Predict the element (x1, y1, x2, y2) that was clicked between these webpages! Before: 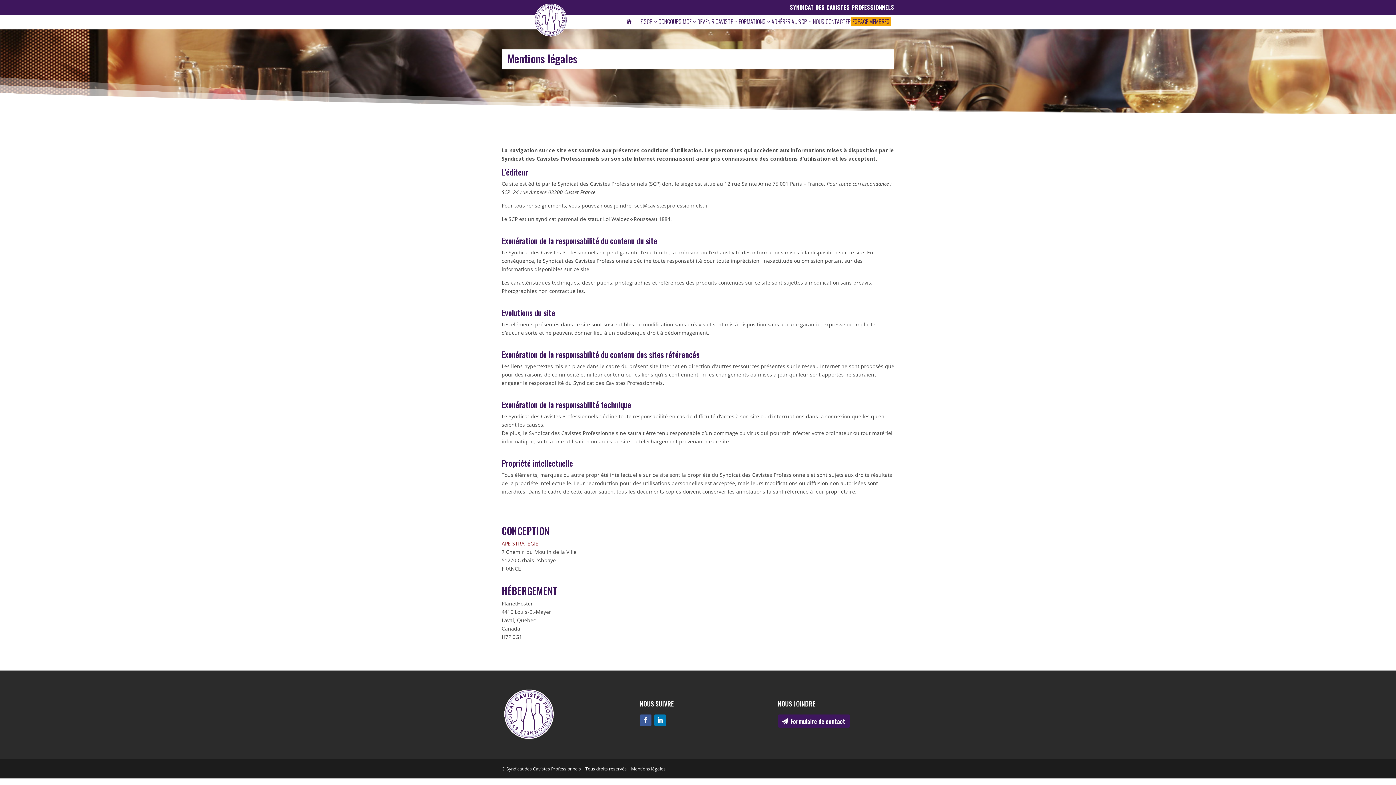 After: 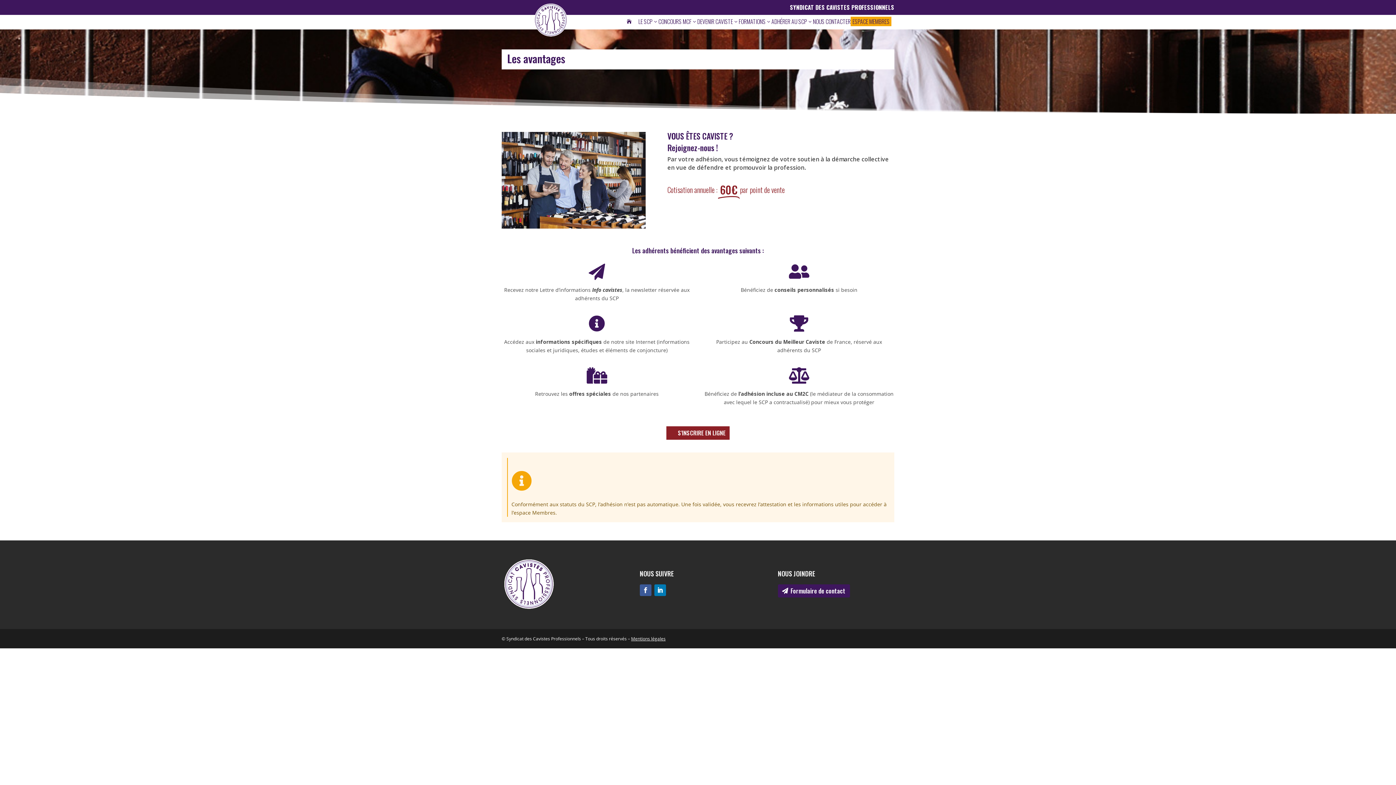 Action: label: ADHÉRER AU SCP
3 bbox: (771, 16, 813, 26)